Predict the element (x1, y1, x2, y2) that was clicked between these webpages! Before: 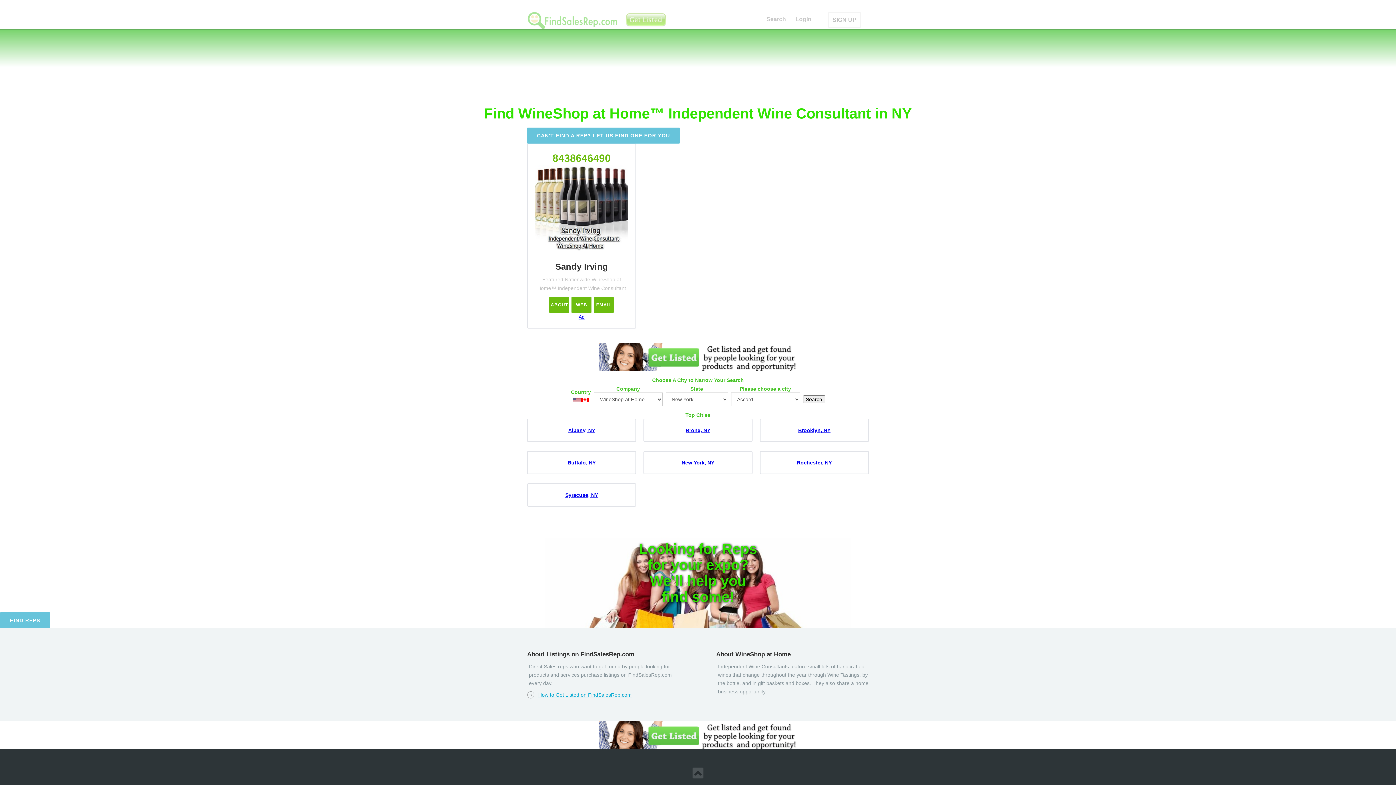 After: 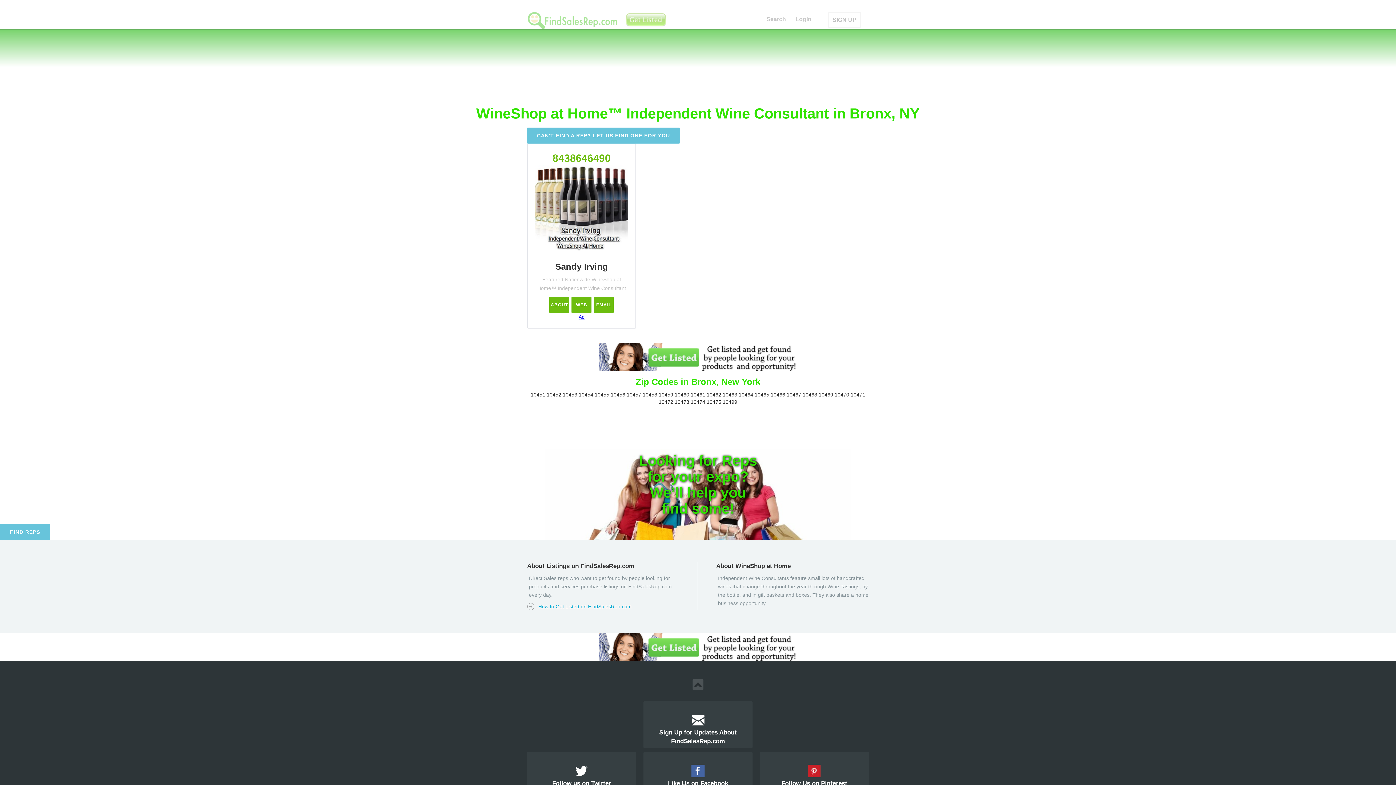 Action: label: Bronx, NY bbox: (685, 427, 710, 433)